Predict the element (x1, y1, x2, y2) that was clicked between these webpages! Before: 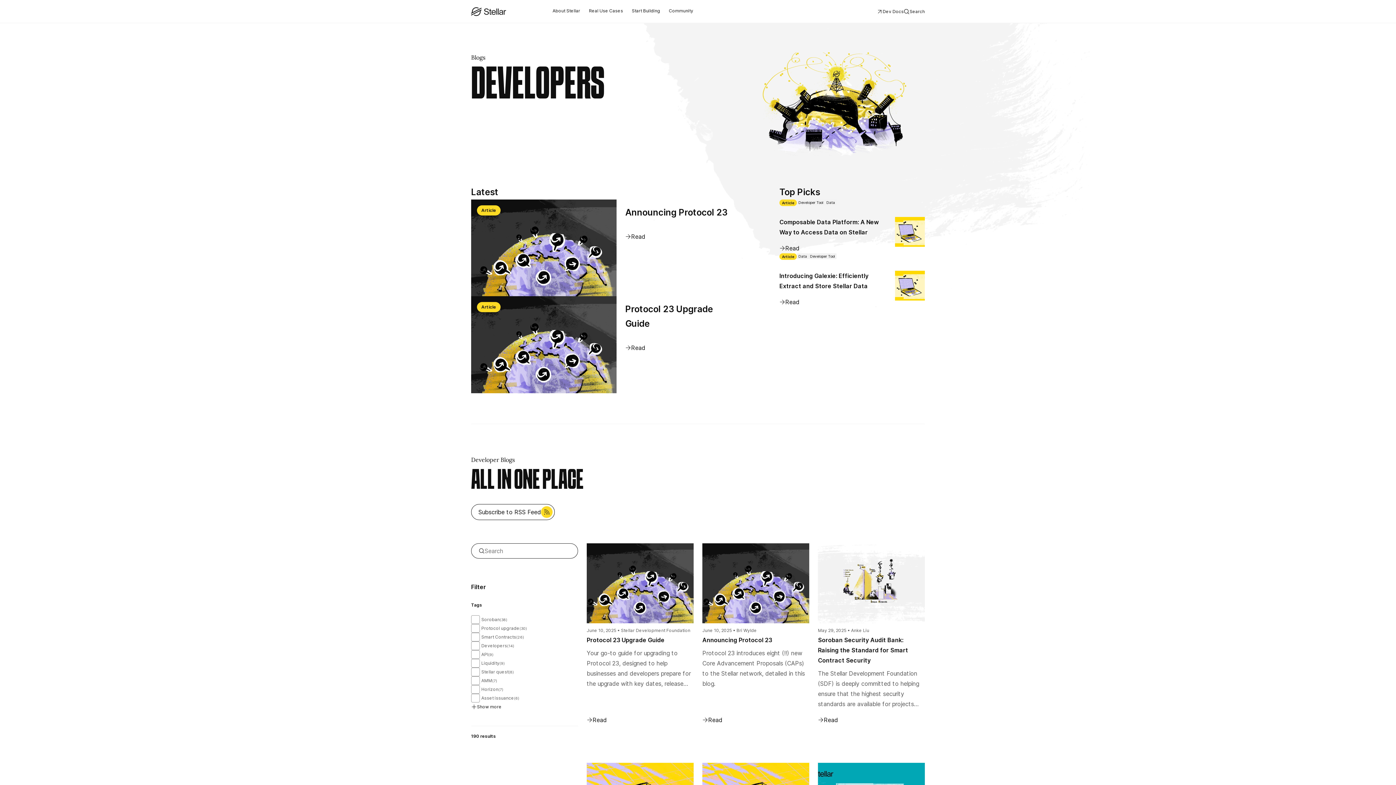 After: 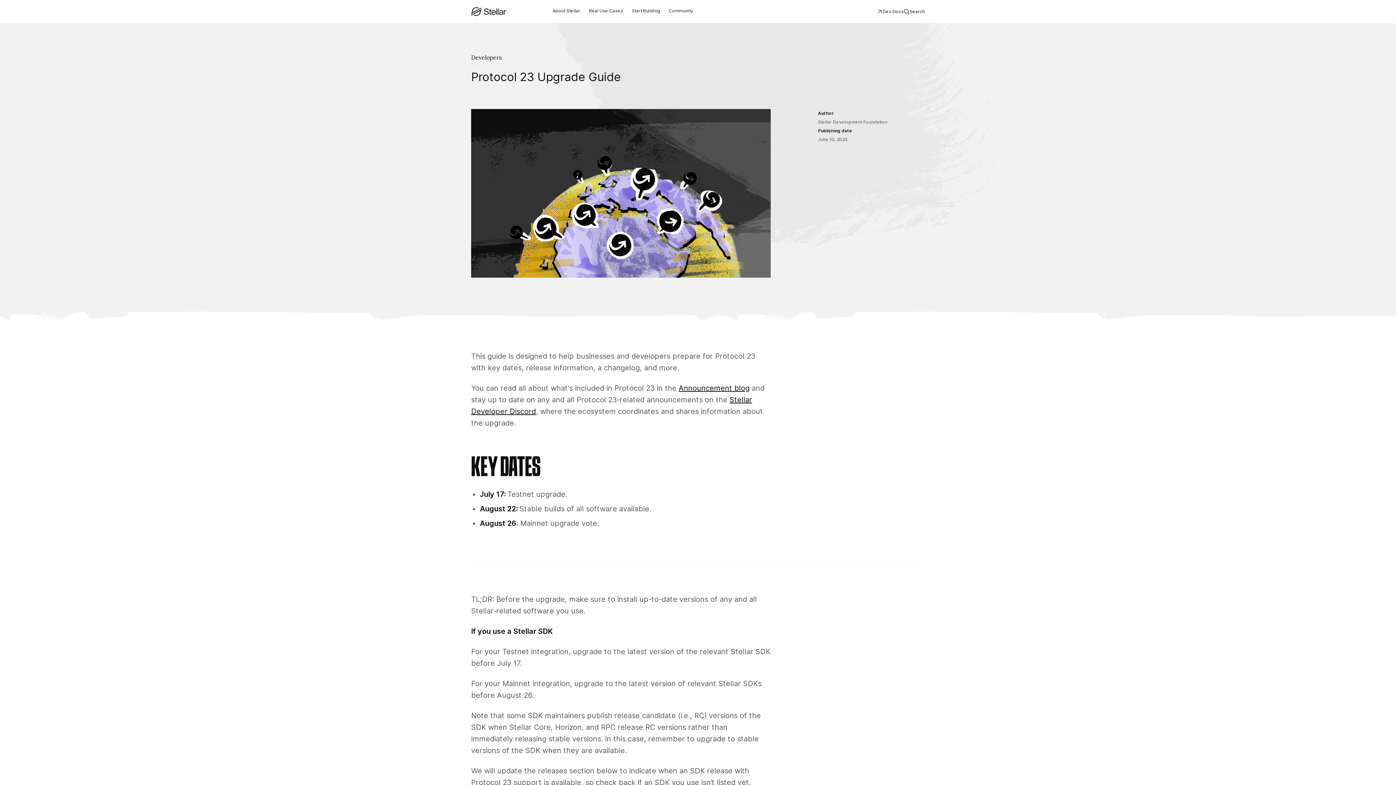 Action: label: Article

Protocol 23 Upgrade Guide
Read bbox: (471, 296, 732, 393)